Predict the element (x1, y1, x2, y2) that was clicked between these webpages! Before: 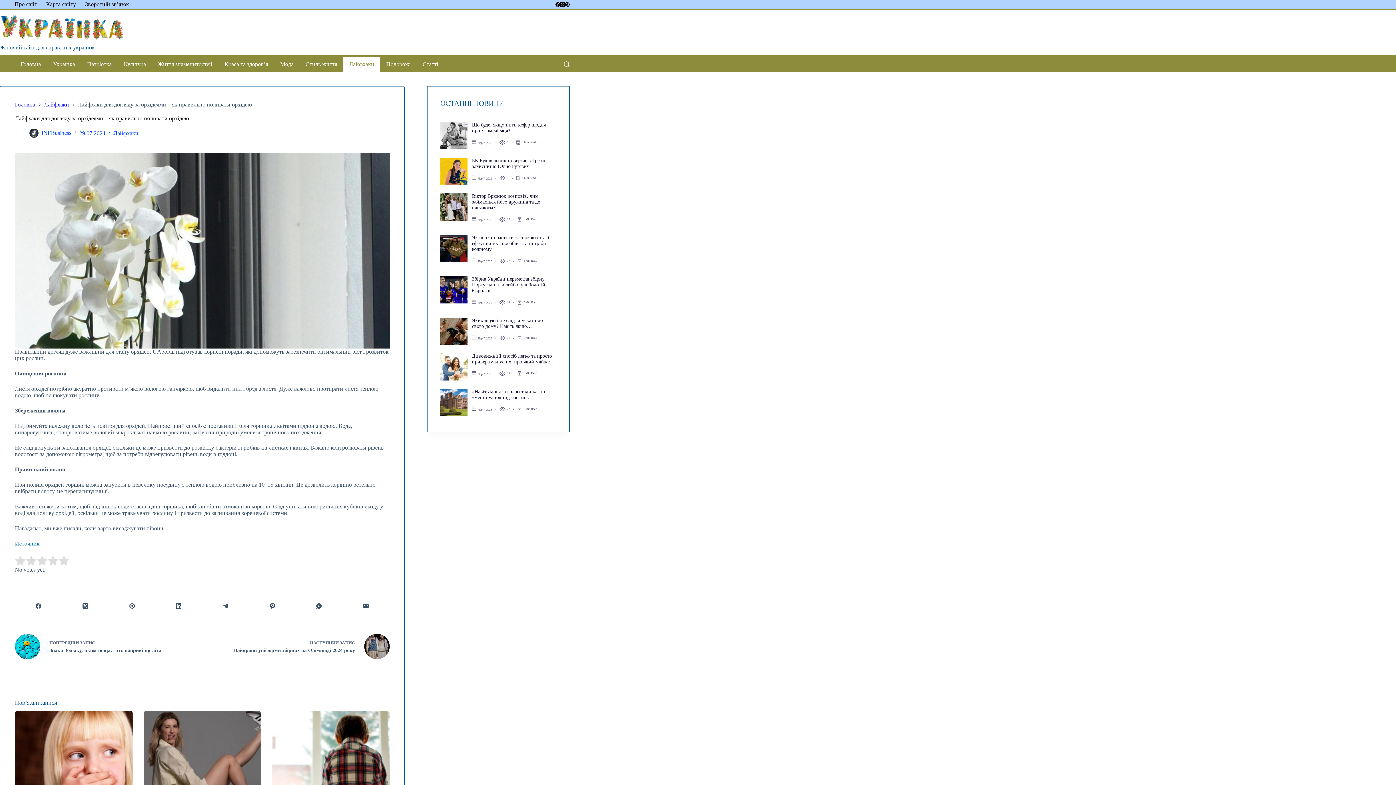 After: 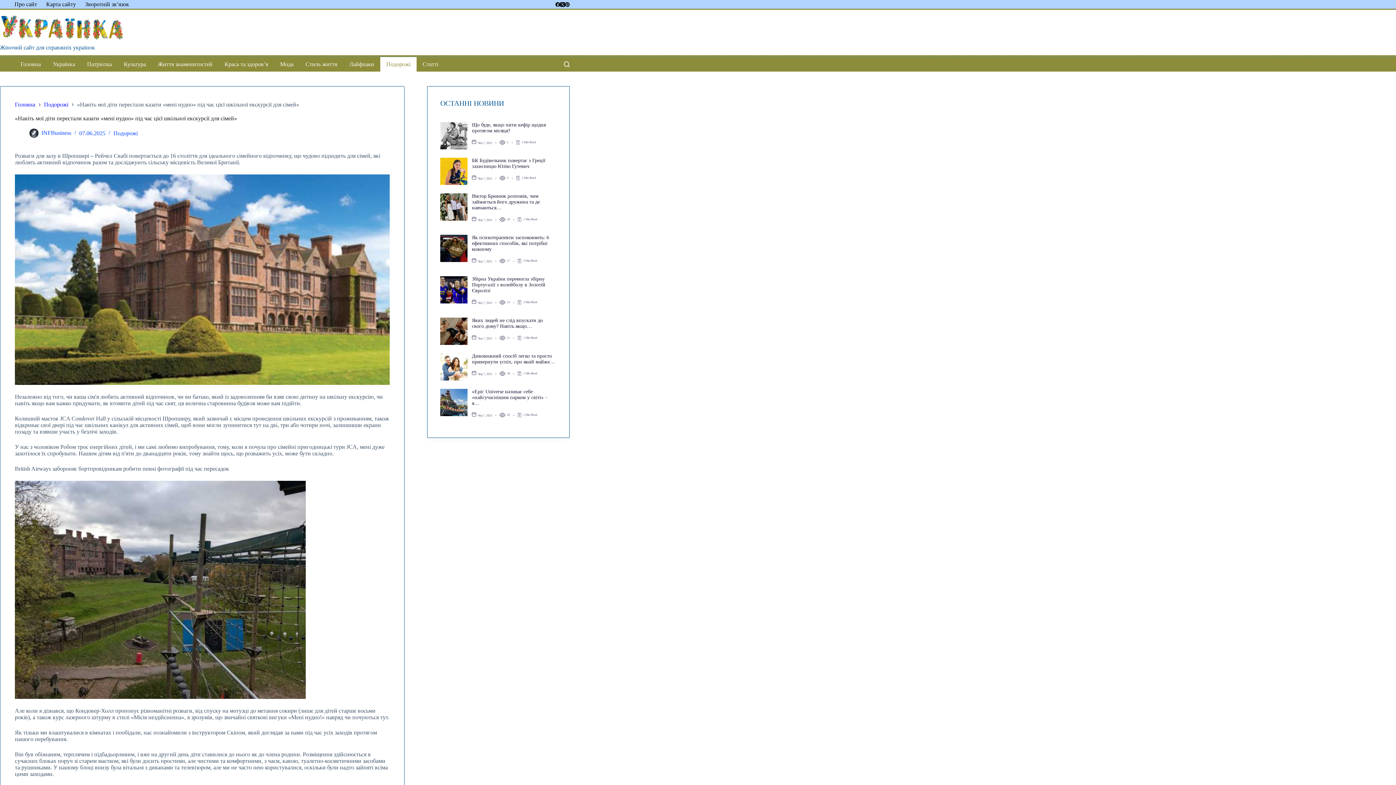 Action: bbox: (472, 389, 547, 400) label: «Навіть мої діти перестали казати «мені нудно» під час цієї…